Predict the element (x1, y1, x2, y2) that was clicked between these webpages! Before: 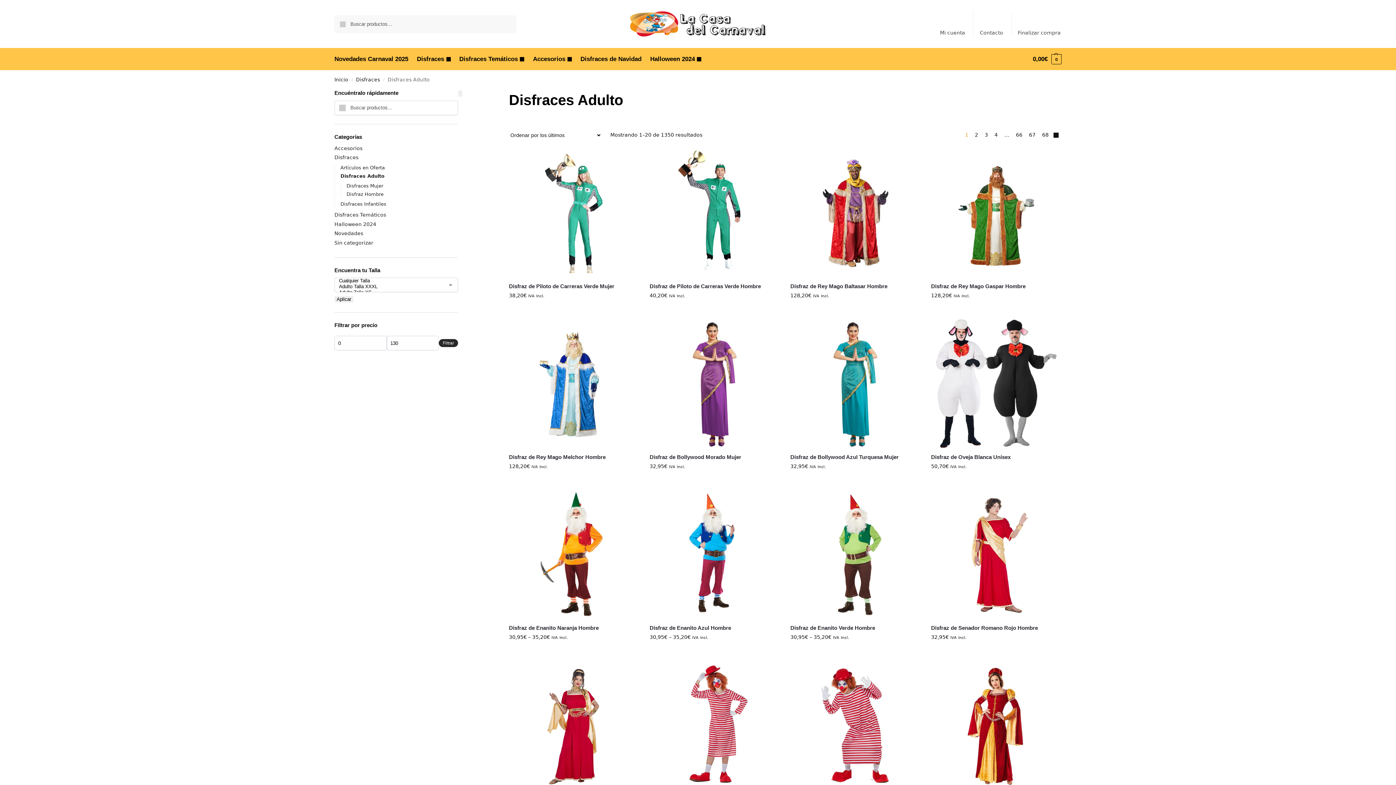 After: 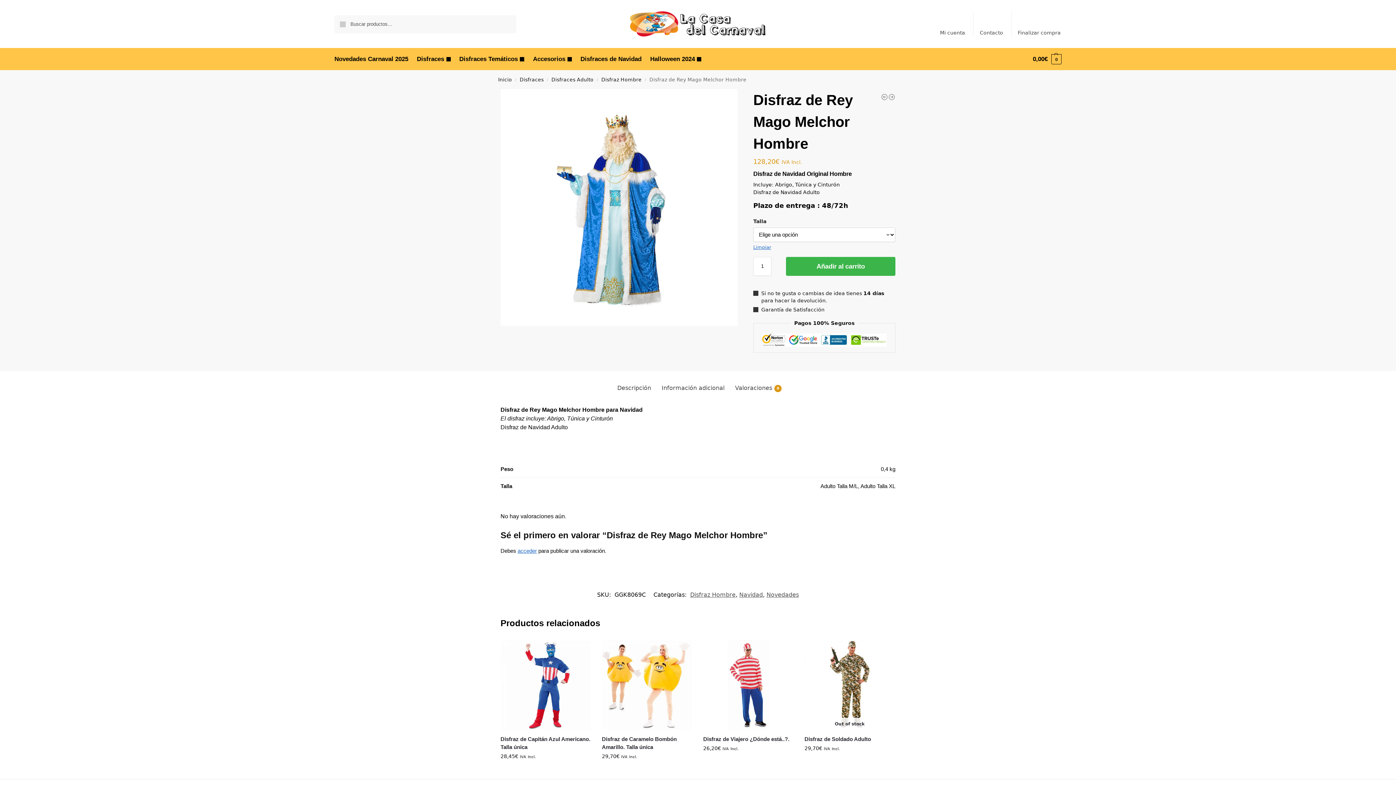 Action: label: Disfraz de Rey Mago Melchor Hombre bbox: (509, 453, 638, 461)